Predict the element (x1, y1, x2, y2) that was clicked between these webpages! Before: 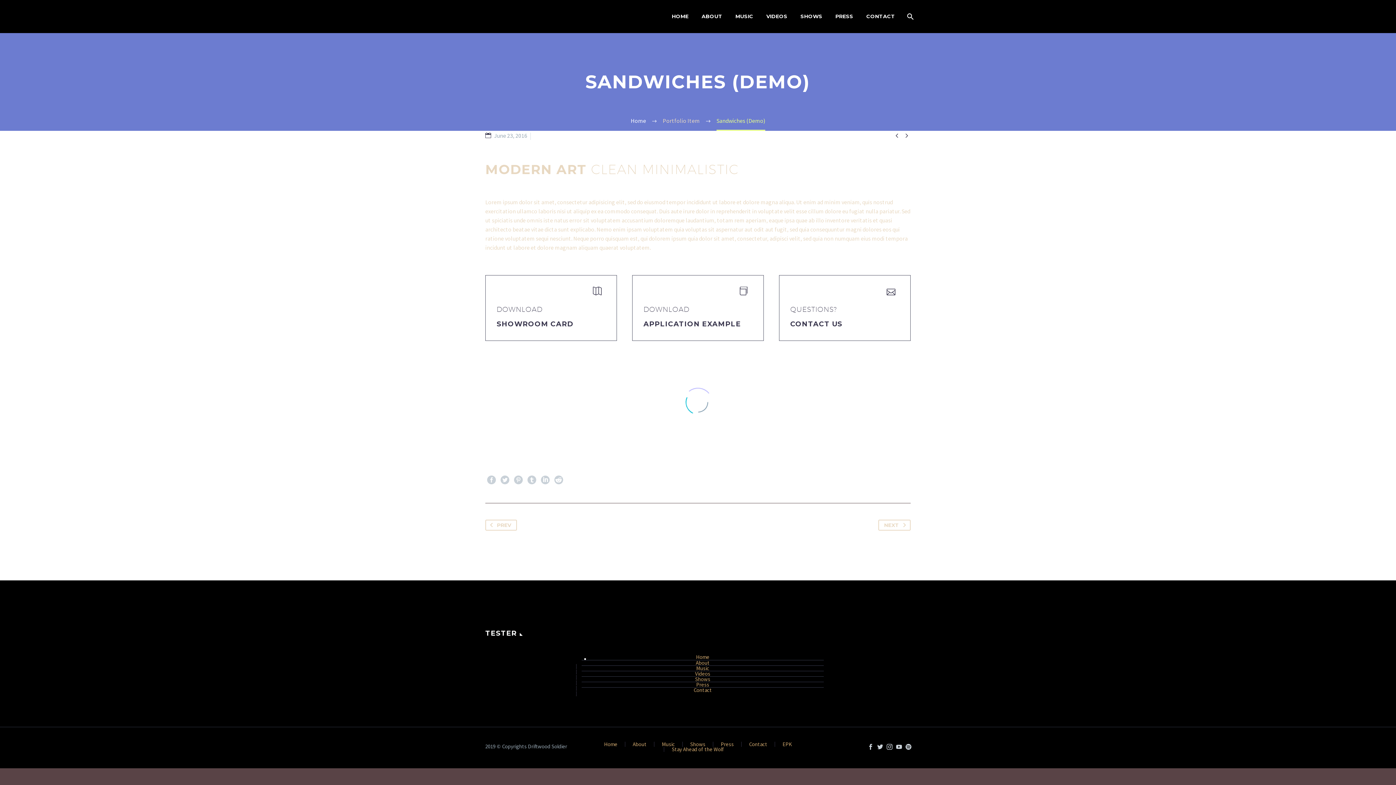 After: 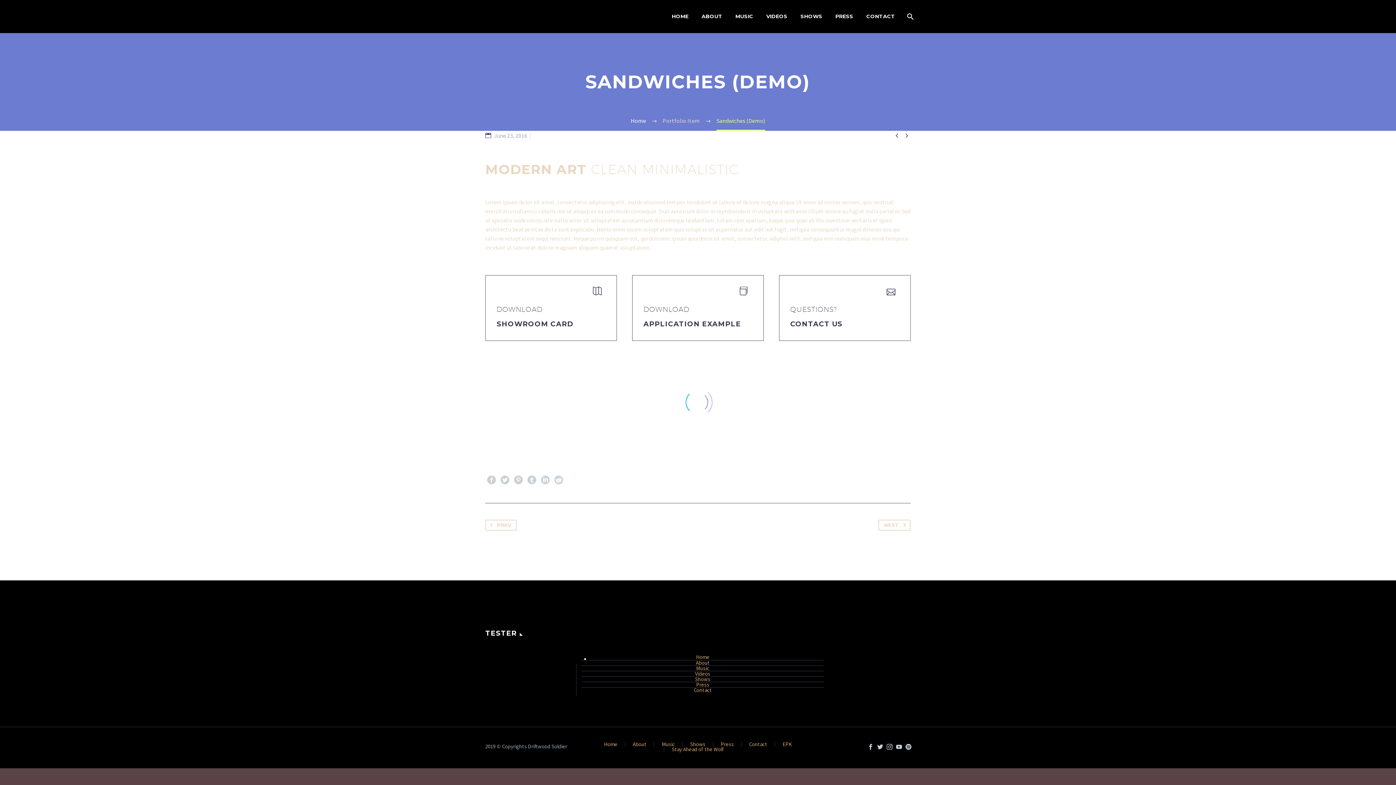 Action: bbox: (527, 475, 536, 484)